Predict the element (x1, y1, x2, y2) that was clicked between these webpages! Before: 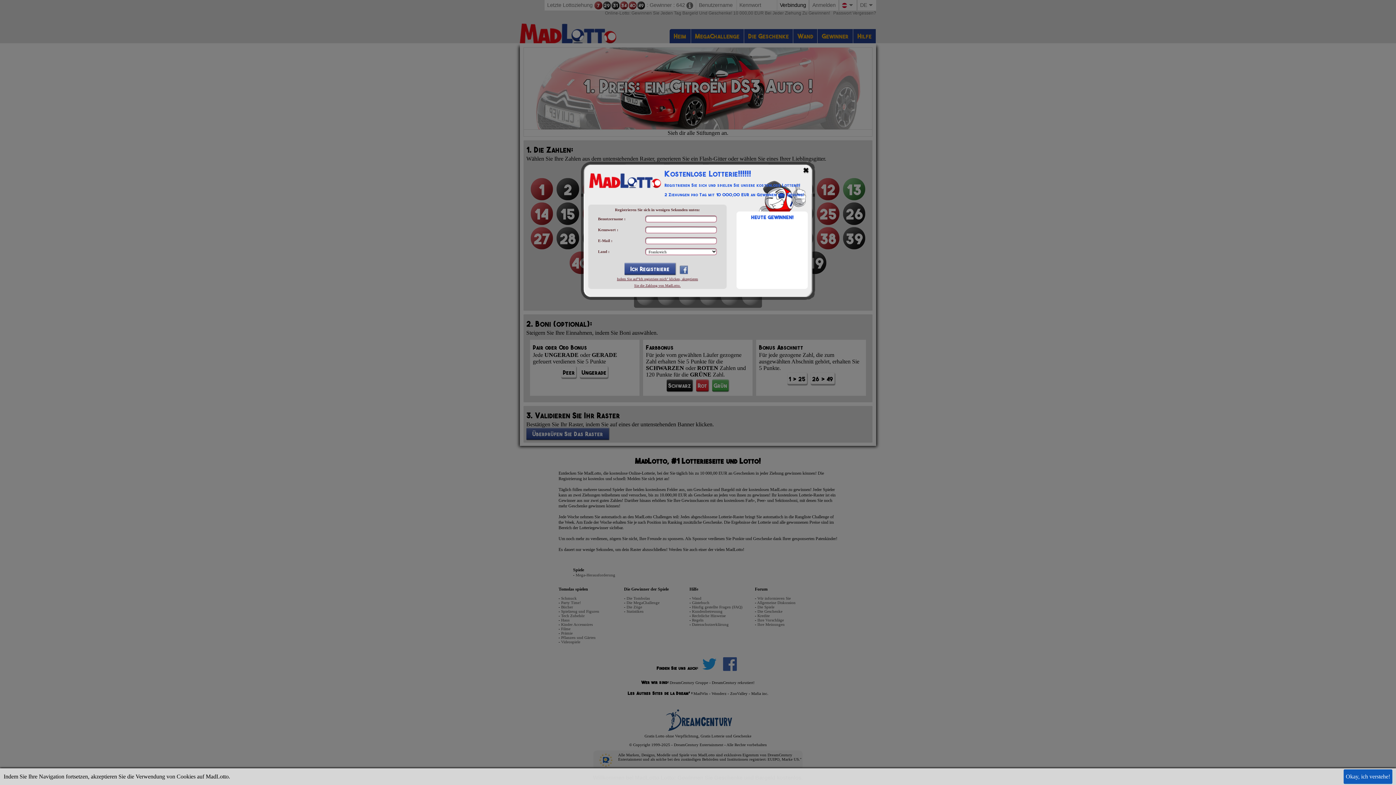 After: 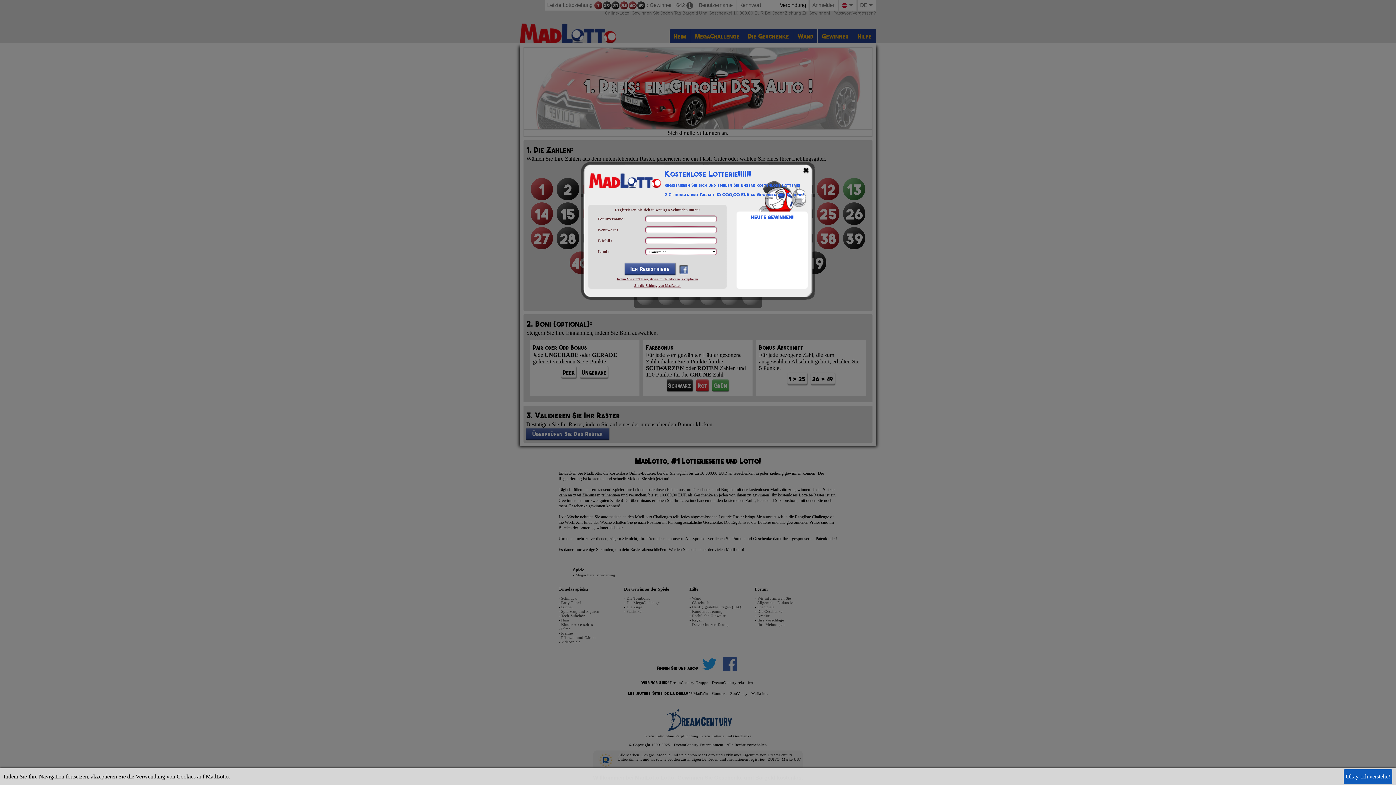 Action: bbox: (679, 265, 689, 275)